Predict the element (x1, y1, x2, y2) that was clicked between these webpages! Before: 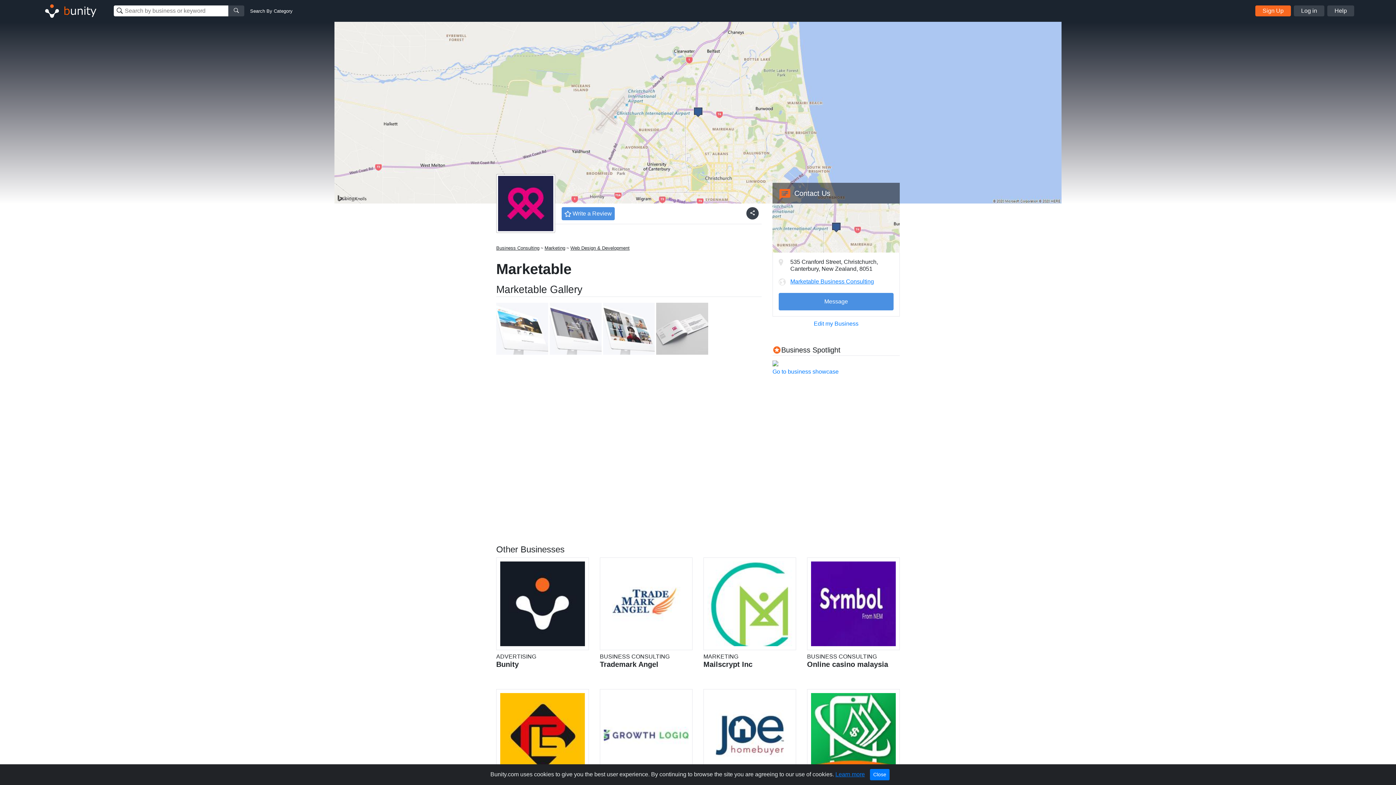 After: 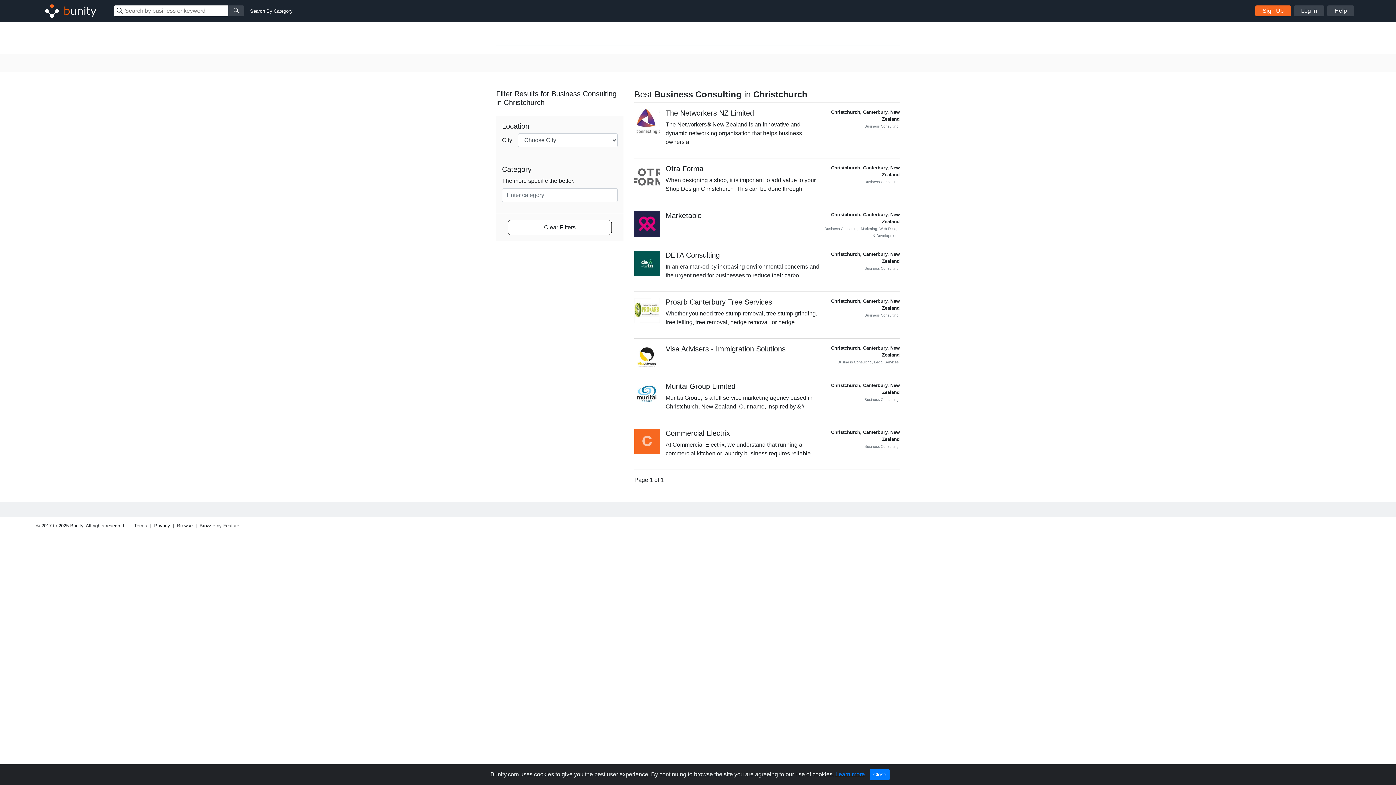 Action: bbox: (496, 244, 539, 251) label: Business Consulting